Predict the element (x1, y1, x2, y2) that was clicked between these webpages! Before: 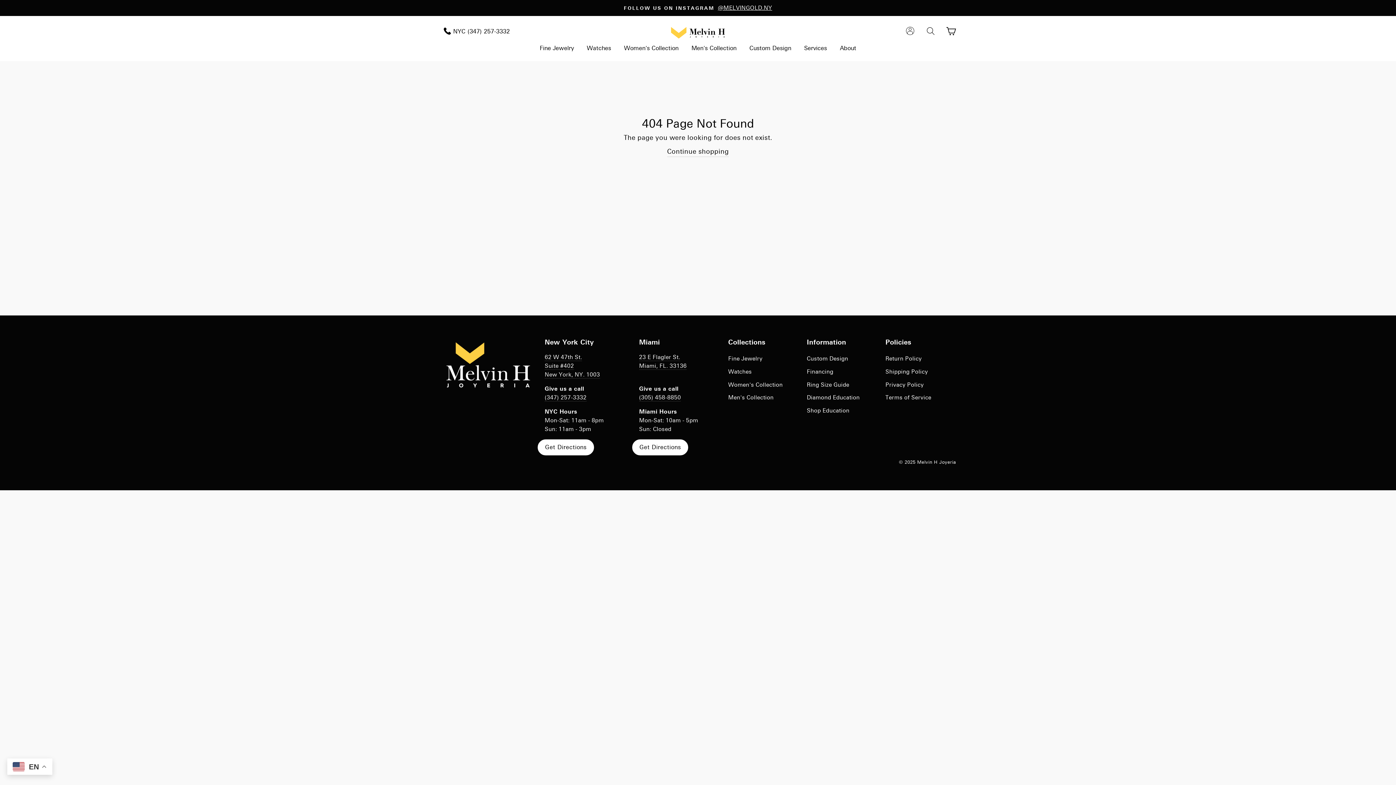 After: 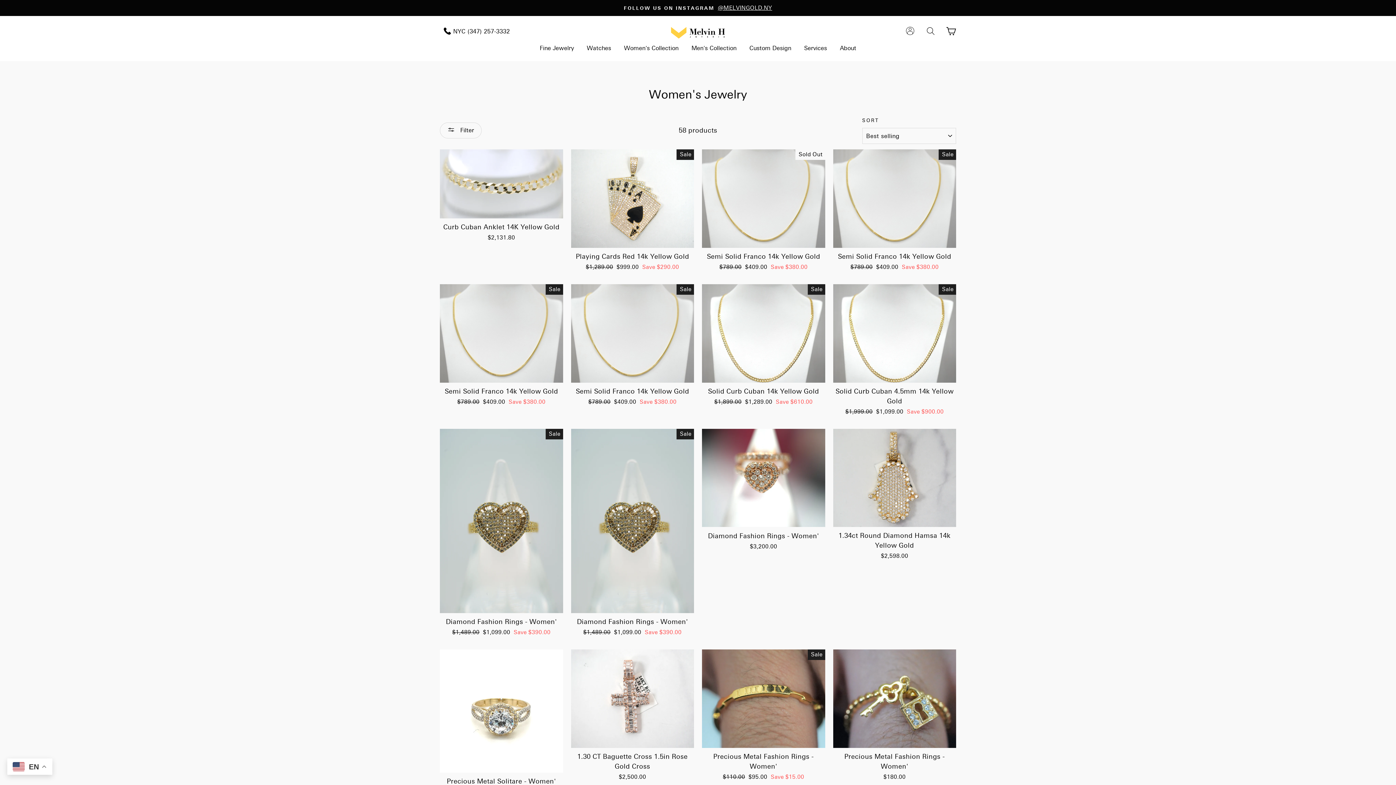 Action: bbox: (618, 42, 684, 53) label: Women's Collection